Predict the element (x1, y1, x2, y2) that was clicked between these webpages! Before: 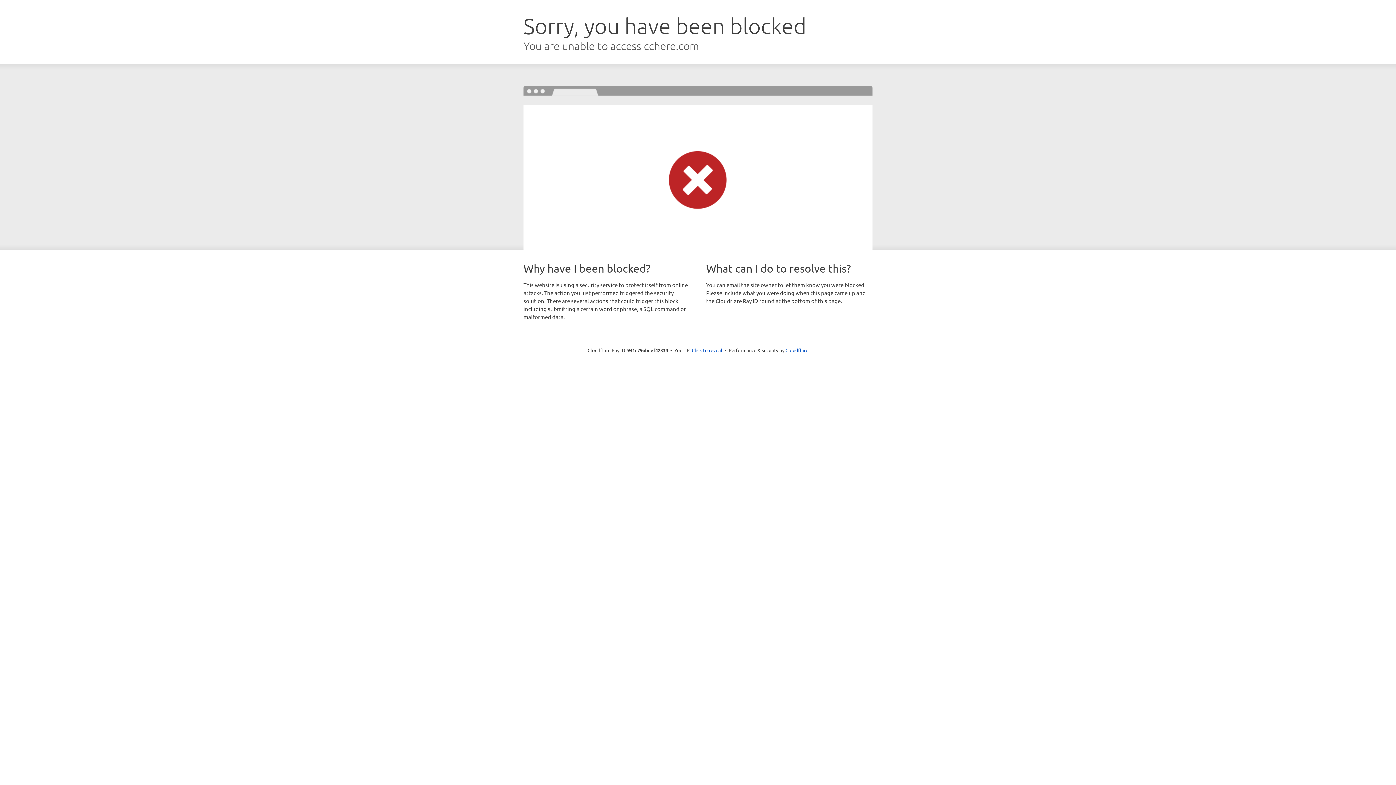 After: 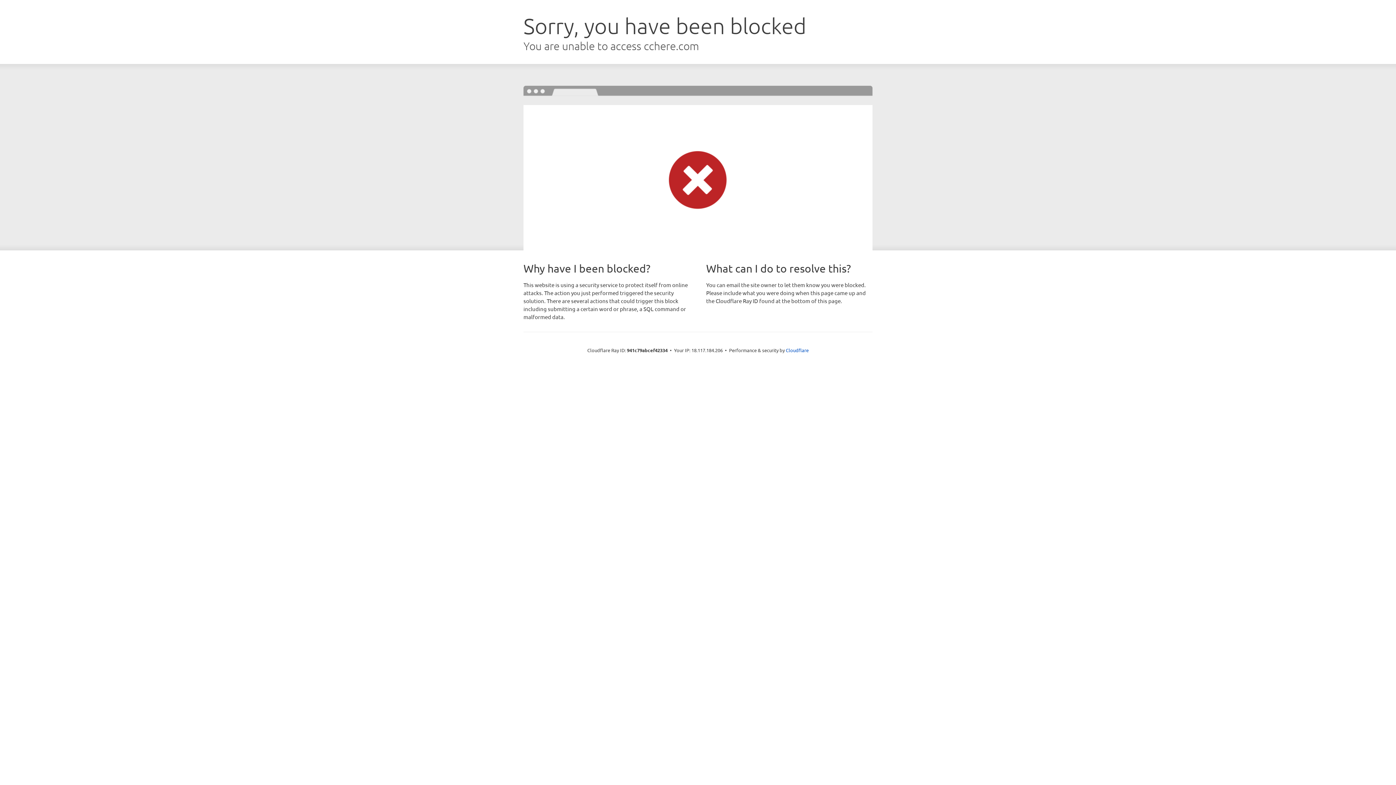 Action: label: Click to reveal bbox: (692, 346, 722, 353)